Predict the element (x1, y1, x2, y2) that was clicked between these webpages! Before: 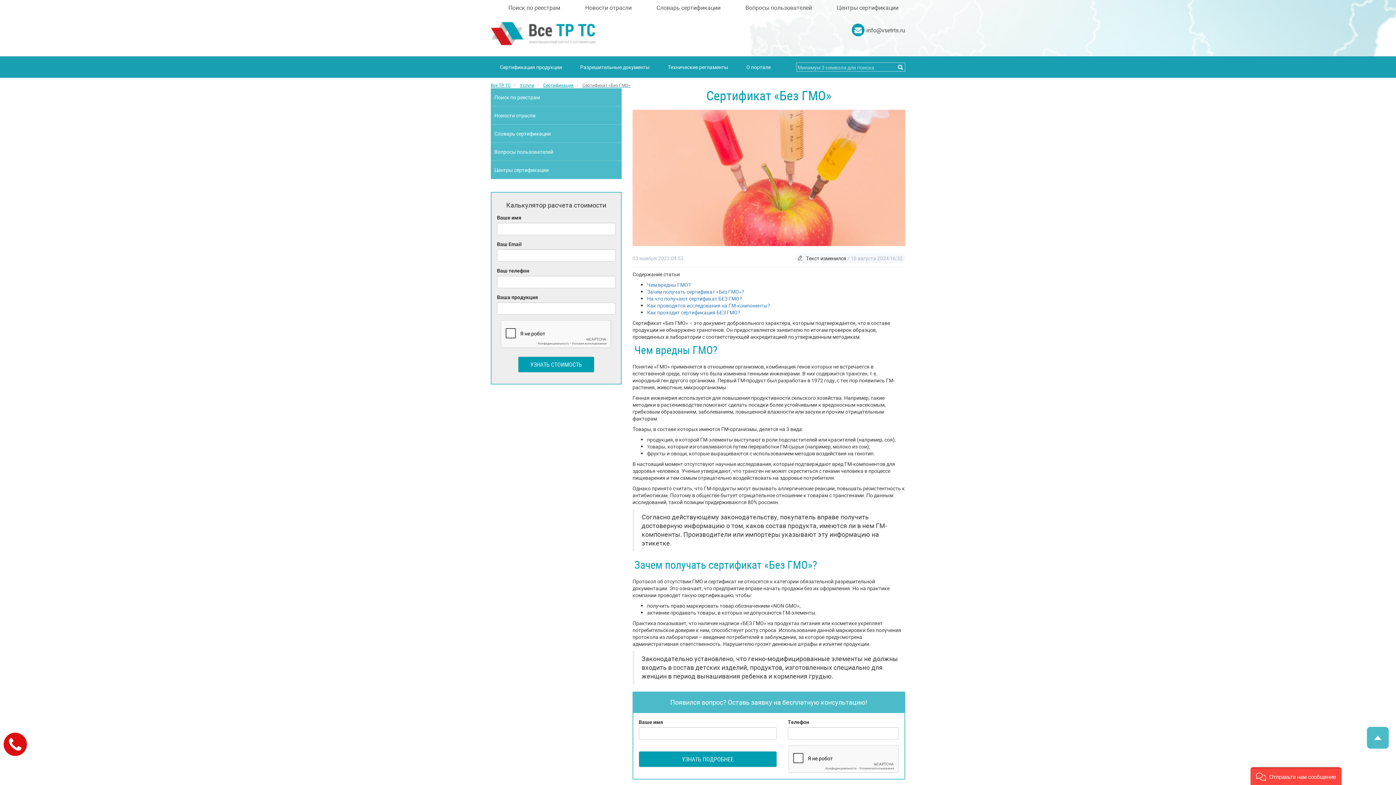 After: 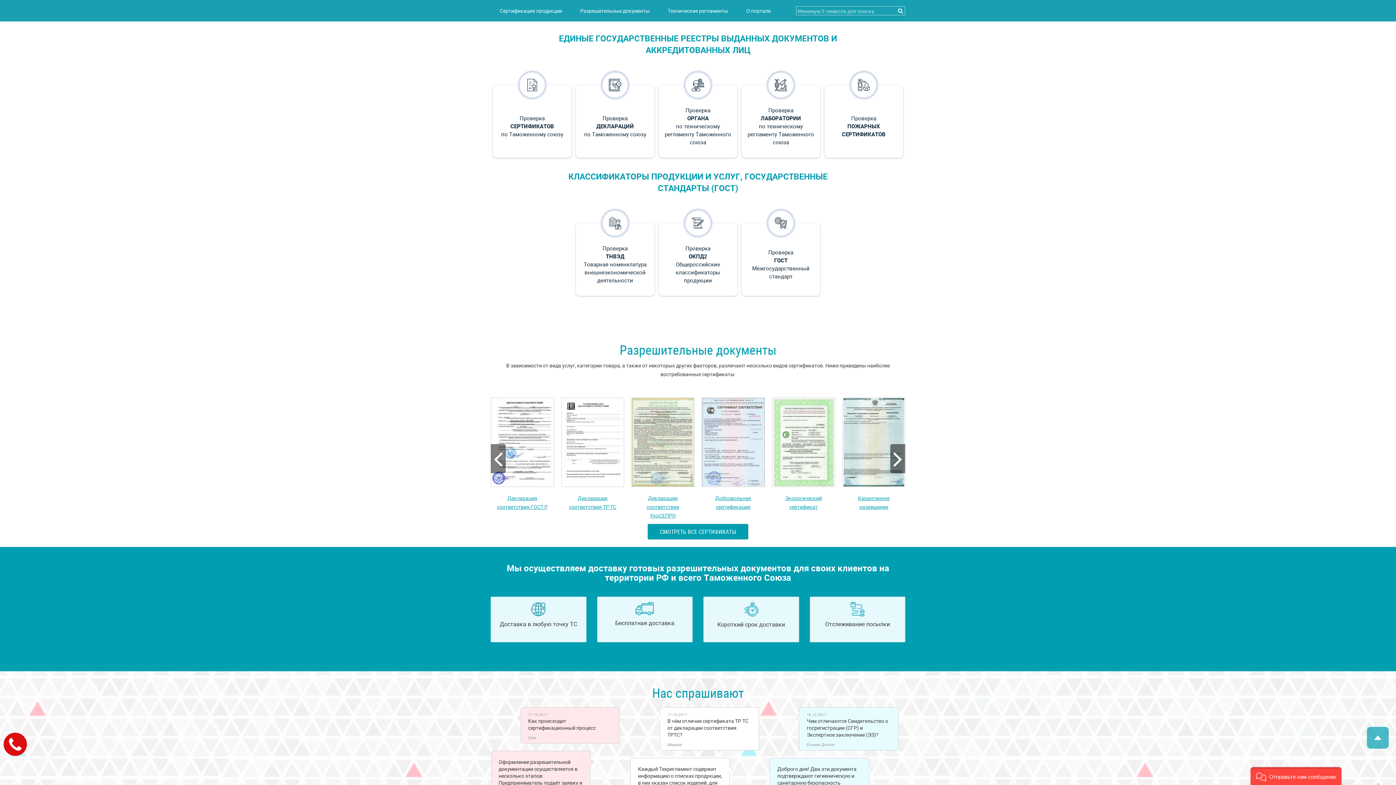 Action: label: Поиск по реестрам bbox: (504, 3, 564, 11)